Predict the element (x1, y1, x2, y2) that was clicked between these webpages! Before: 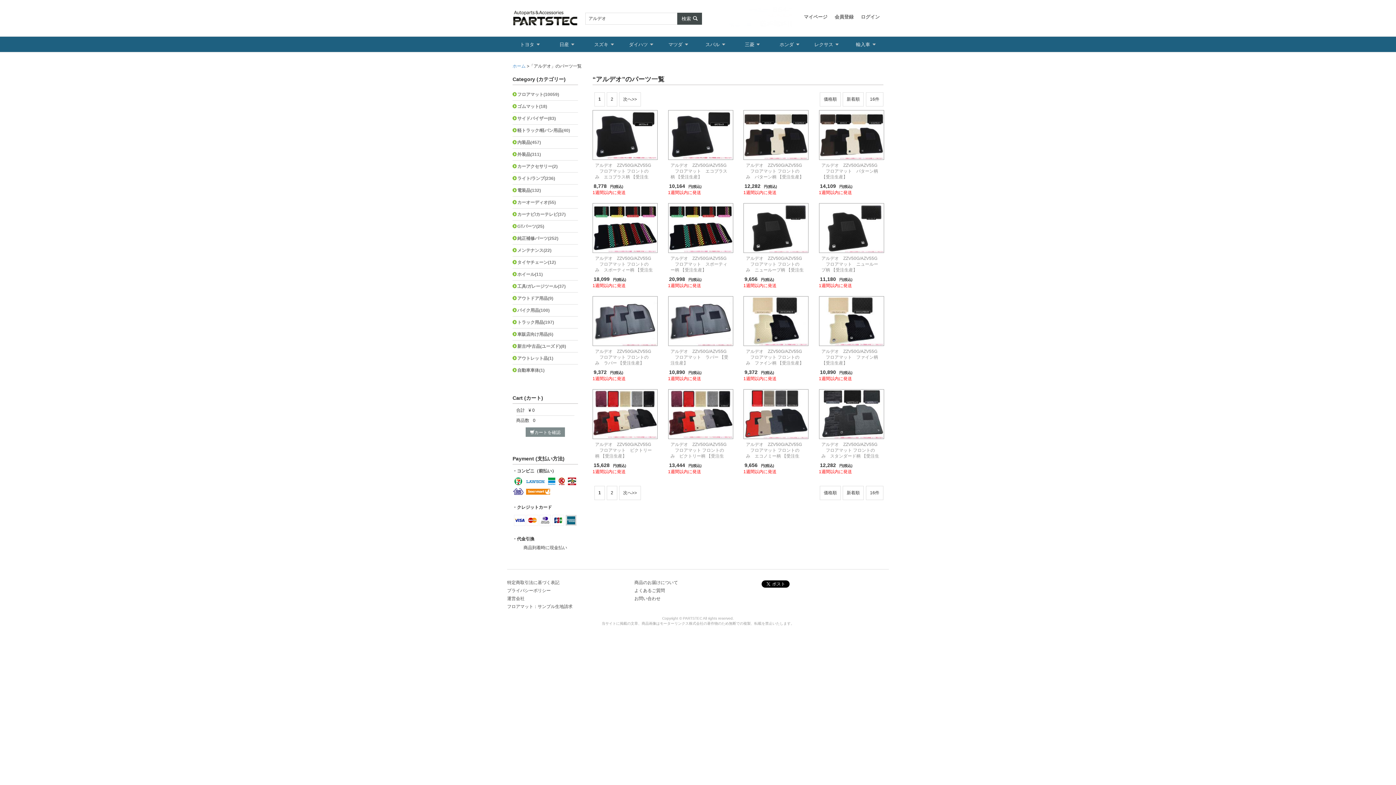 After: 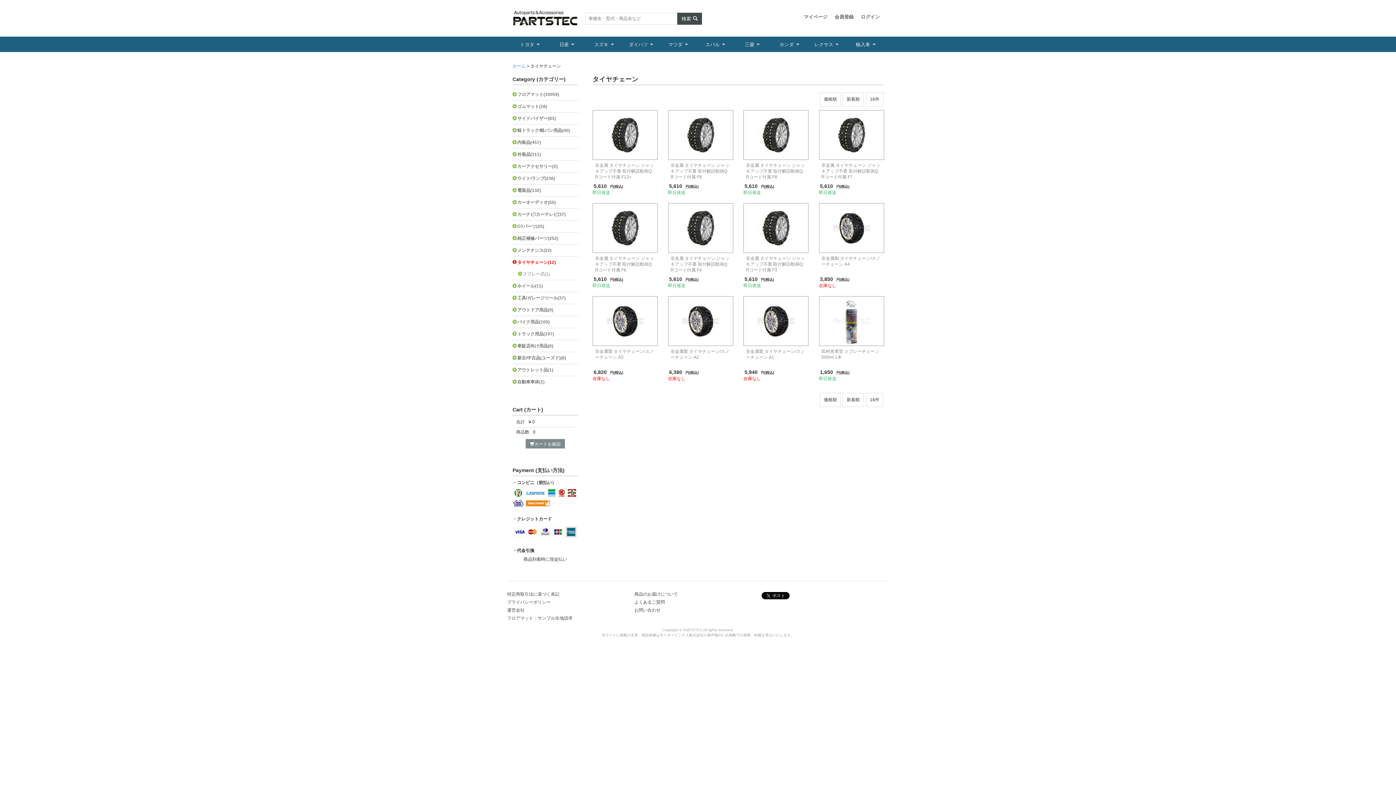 Action: bbox: (512, 256, 578, 268) label: タイヤチェーン(12)